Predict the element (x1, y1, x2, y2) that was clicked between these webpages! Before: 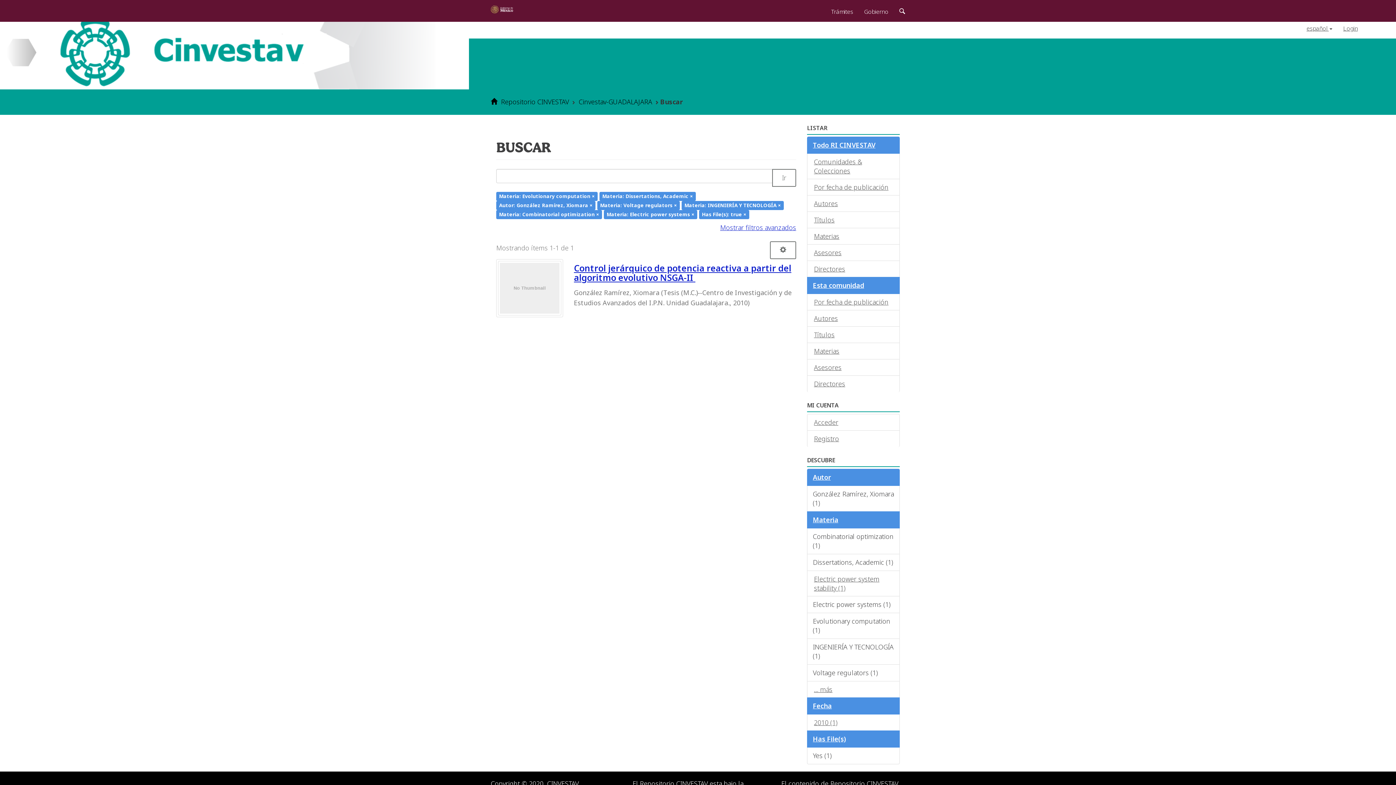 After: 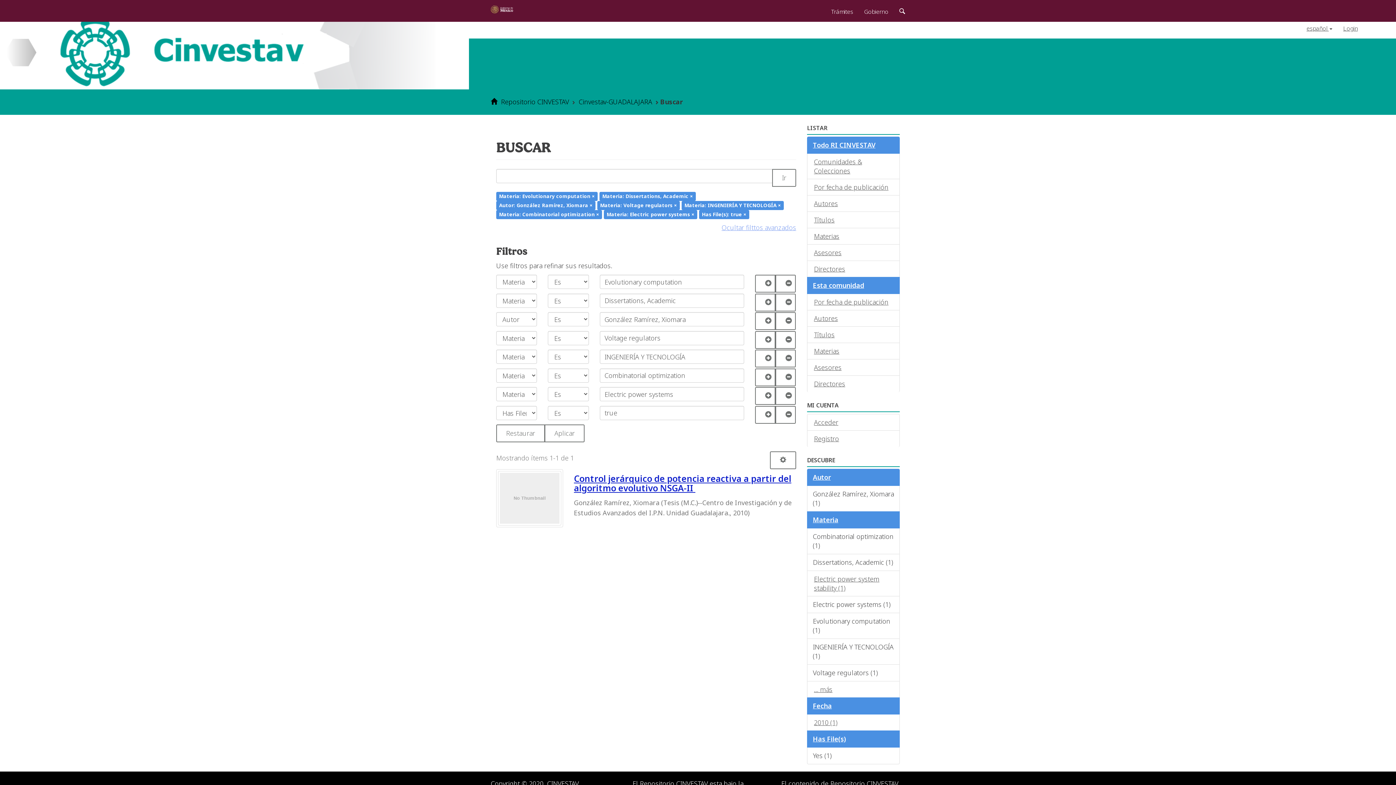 Action: bbox: (720, 223, 796, 231) label: Mostrar filtros avanzados